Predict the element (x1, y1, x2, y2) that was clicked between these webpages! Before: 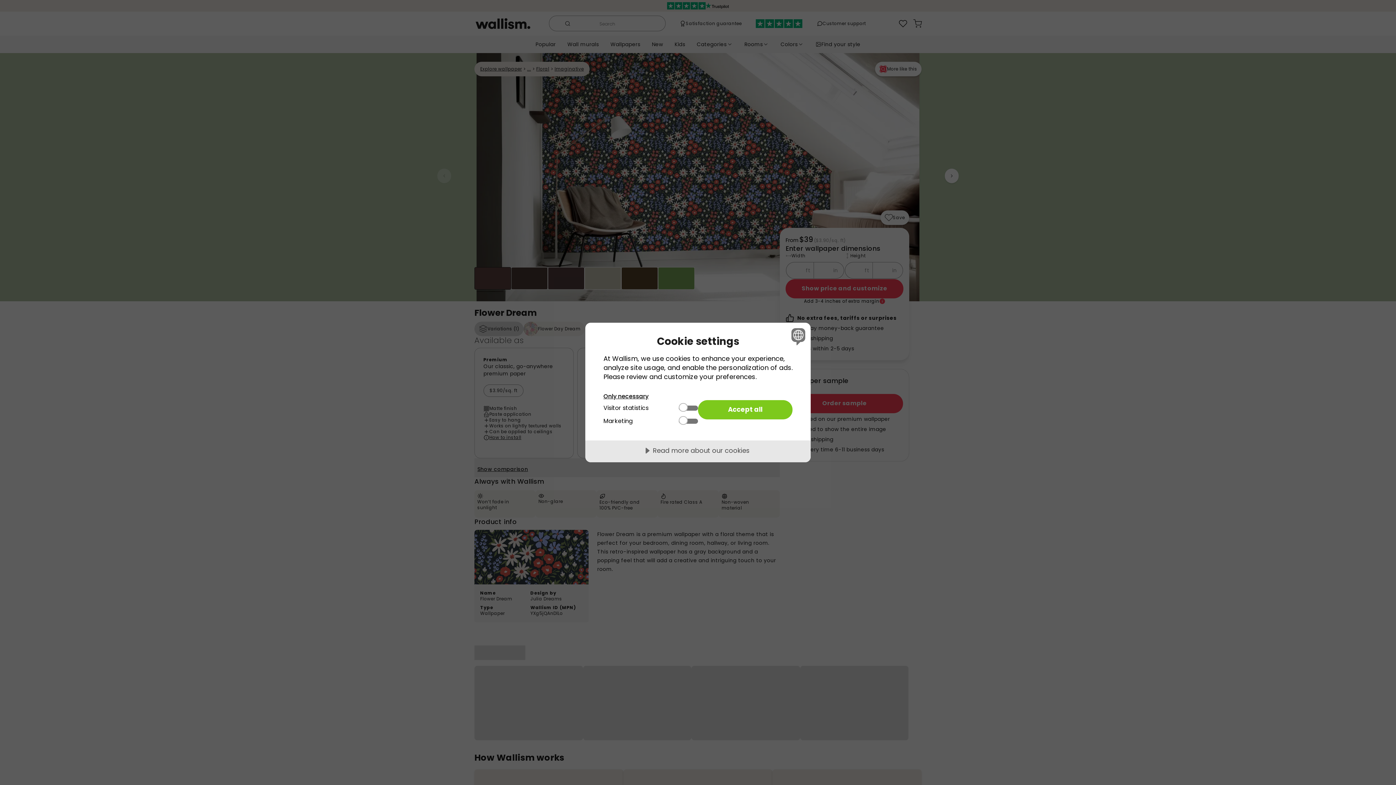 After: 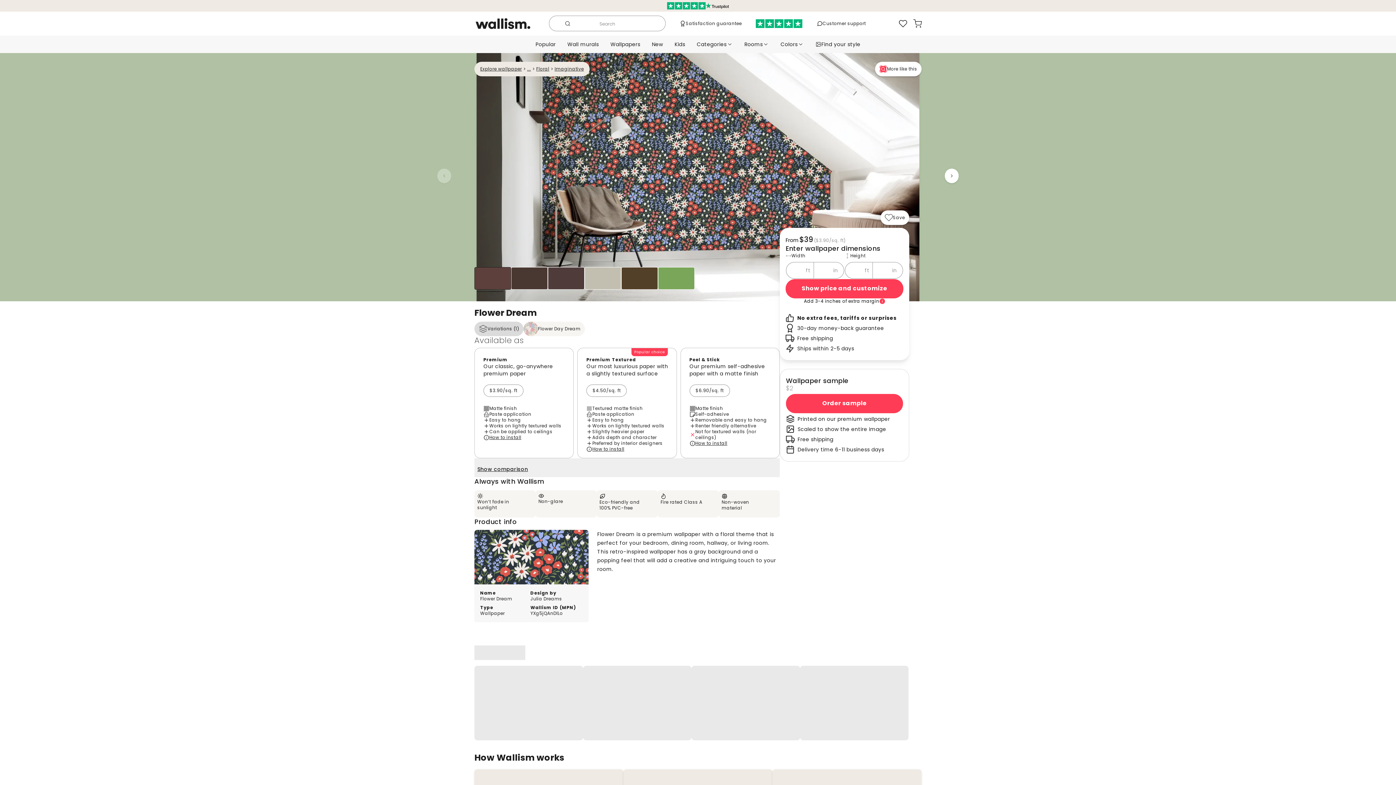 Action: label: Accept all bbox: (698, 400, 792, 419)